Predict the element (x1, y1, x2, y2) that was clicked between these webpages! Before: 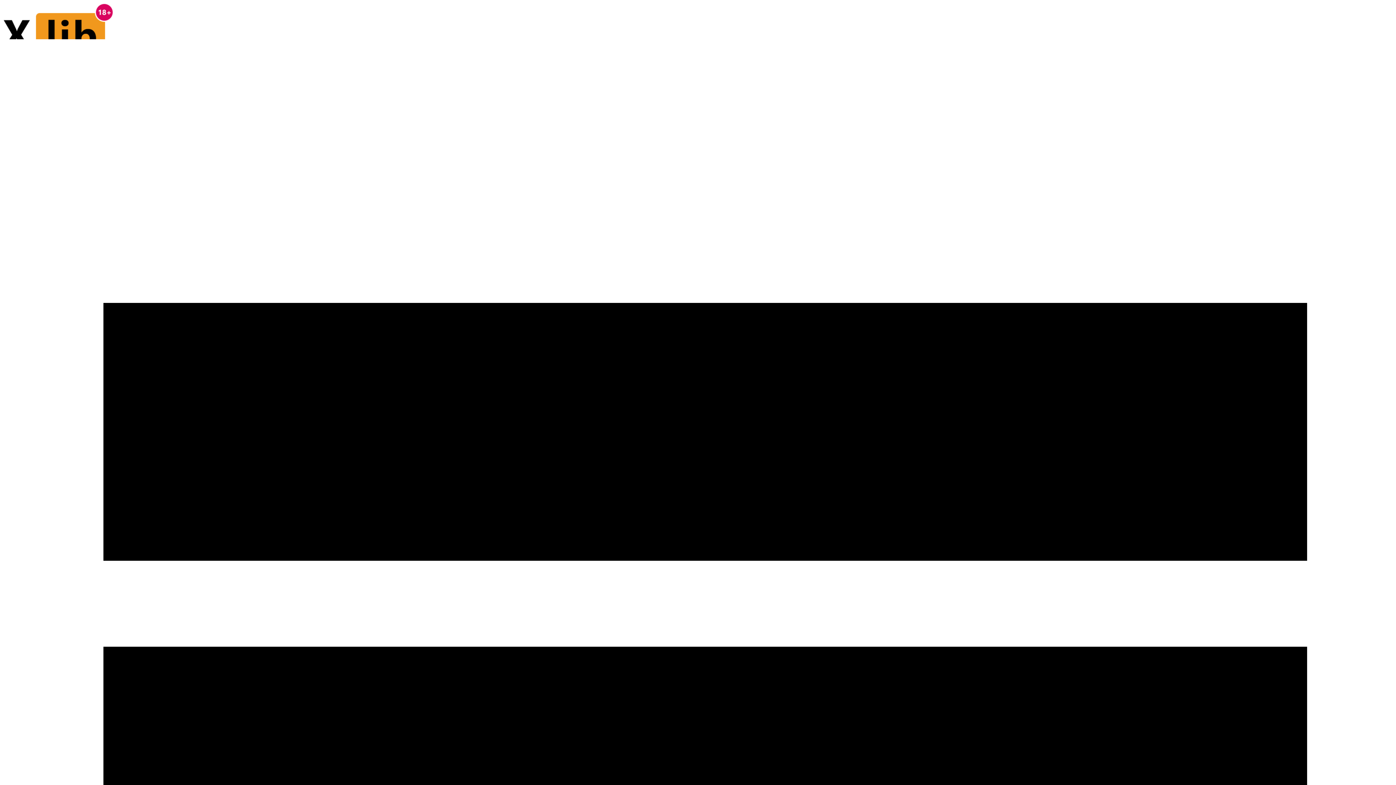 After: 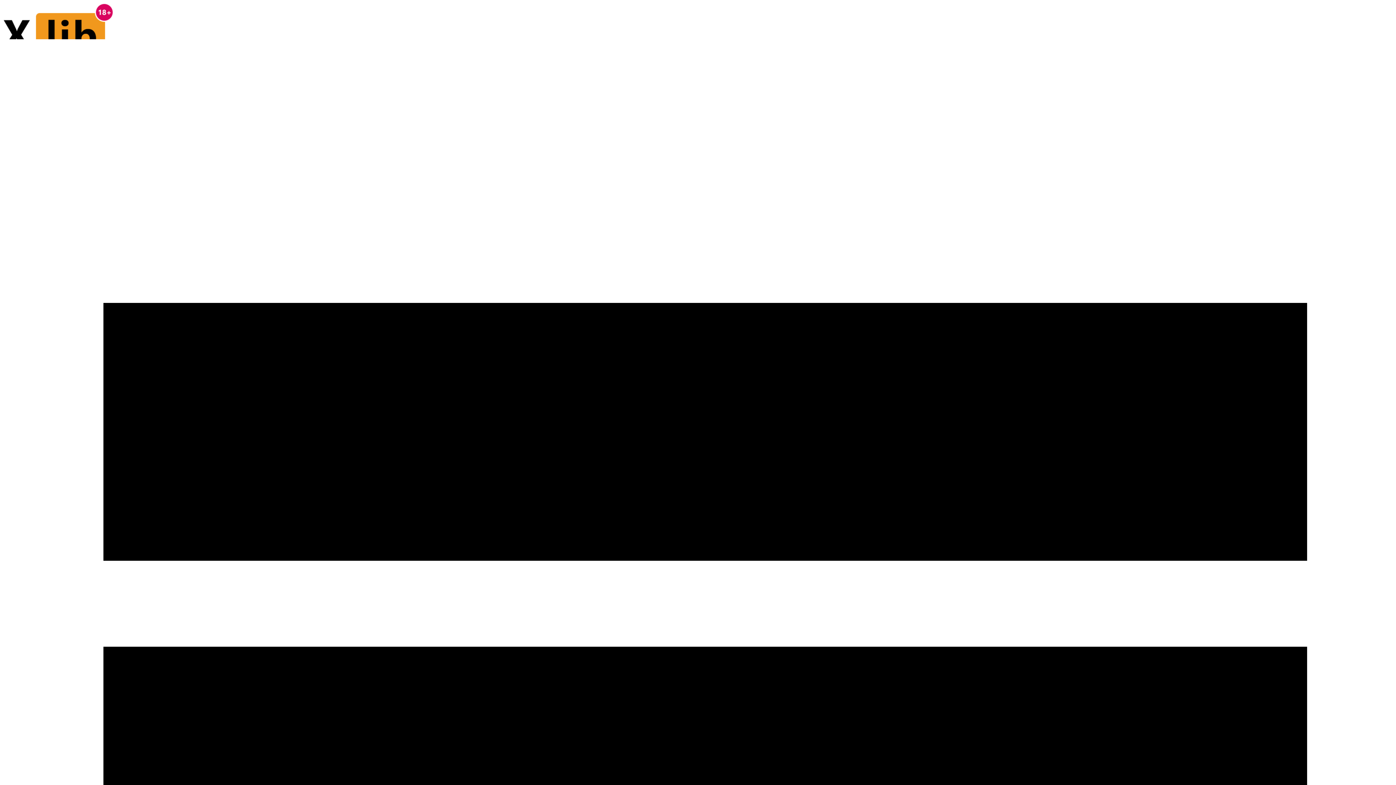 Action: bbox: (2, 2, 1393, 56)